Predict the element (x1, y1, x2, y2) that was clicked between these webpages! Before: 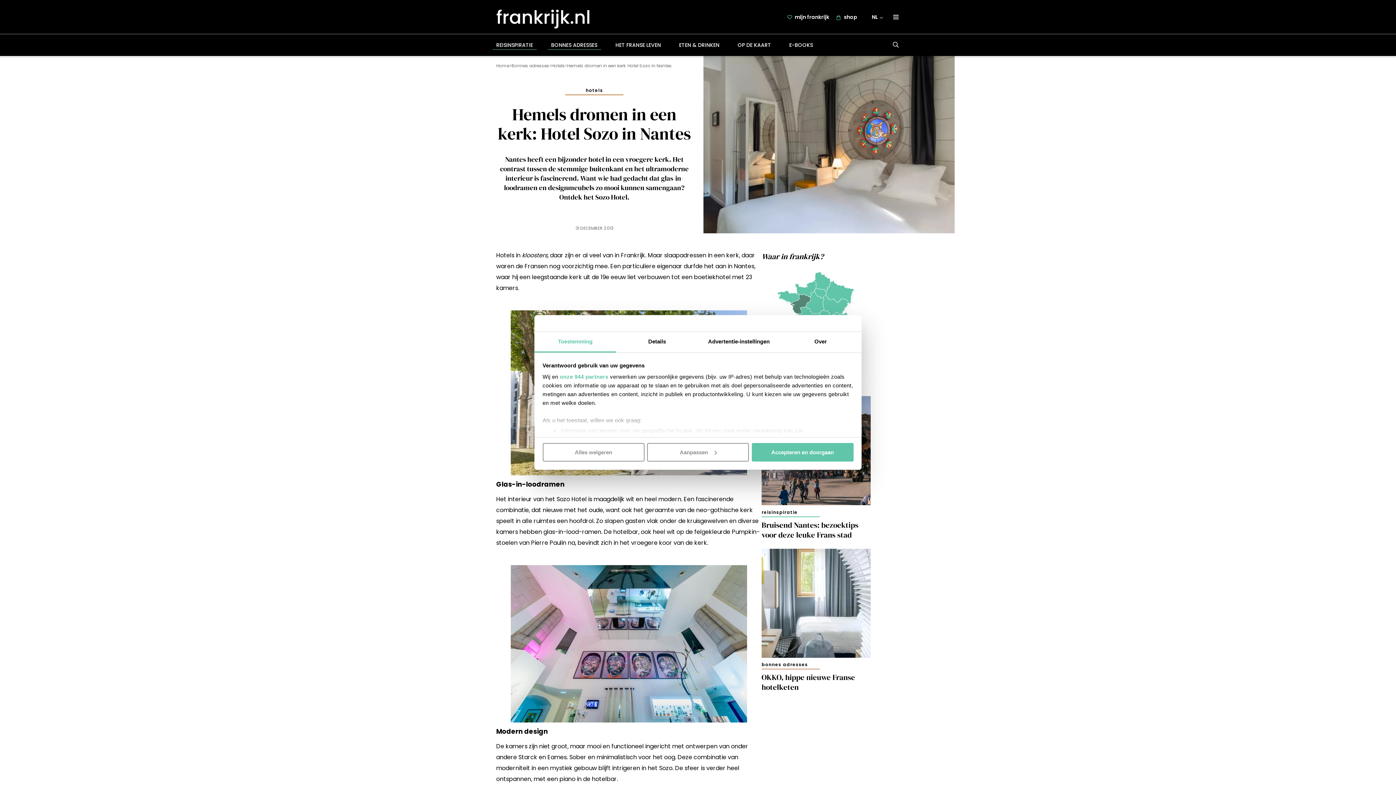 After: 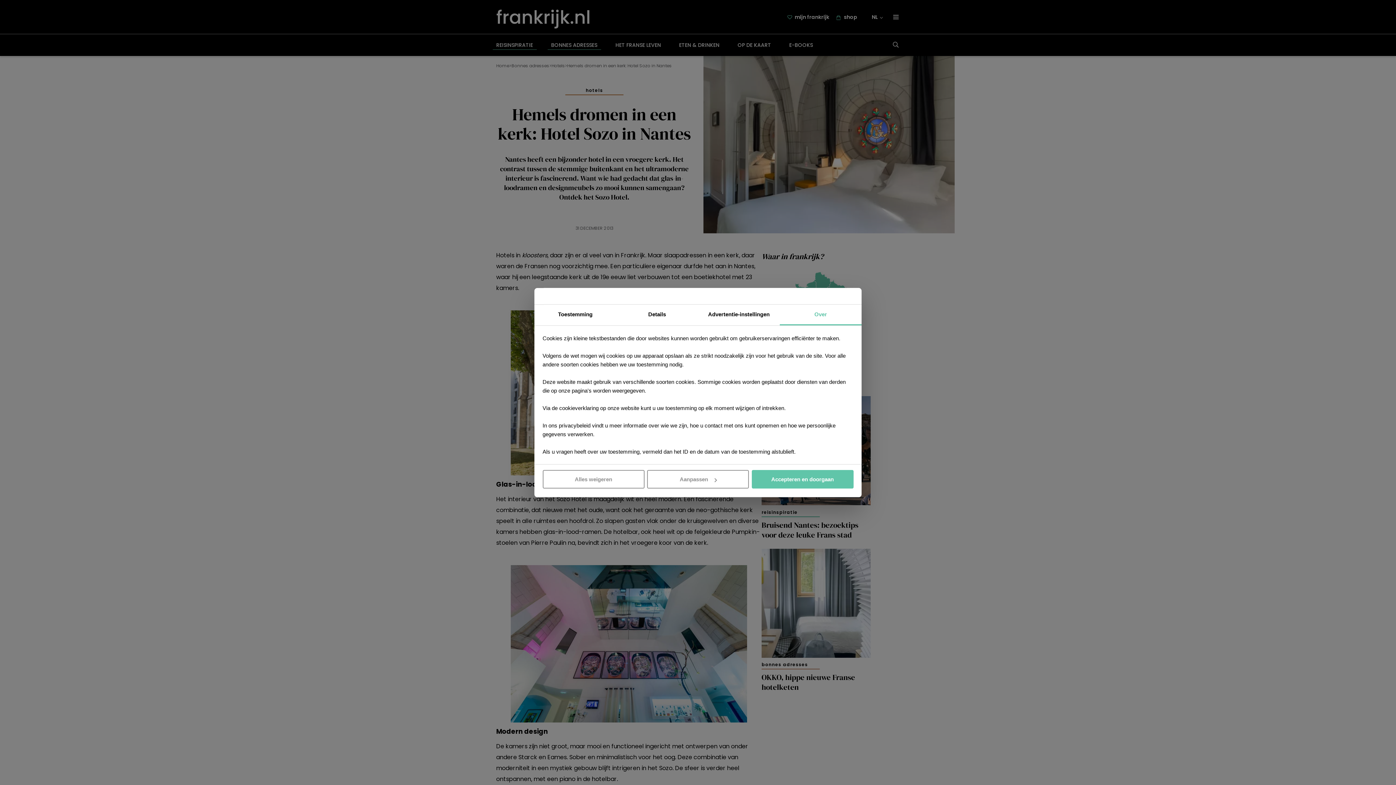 Action: label: Over bbox: (780, 332, 861, 352)